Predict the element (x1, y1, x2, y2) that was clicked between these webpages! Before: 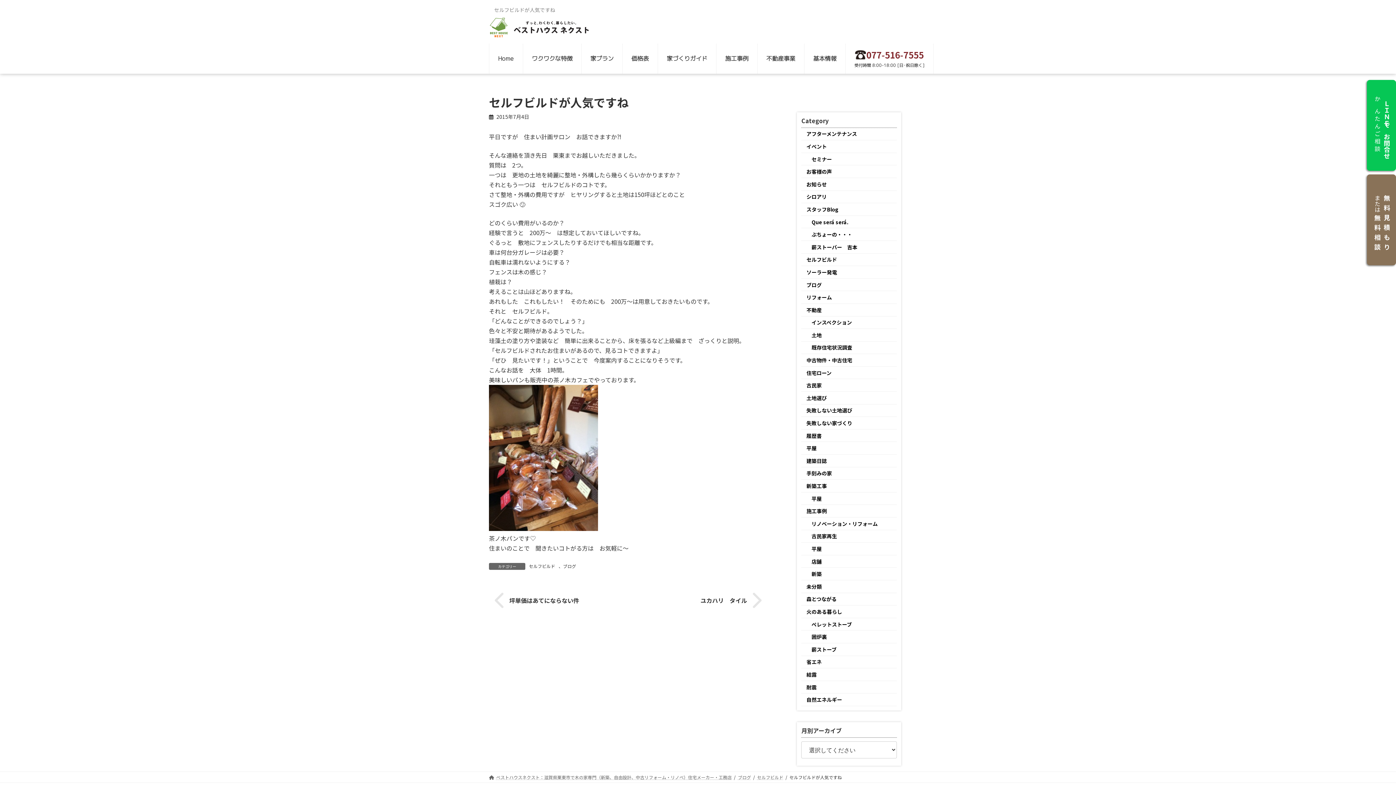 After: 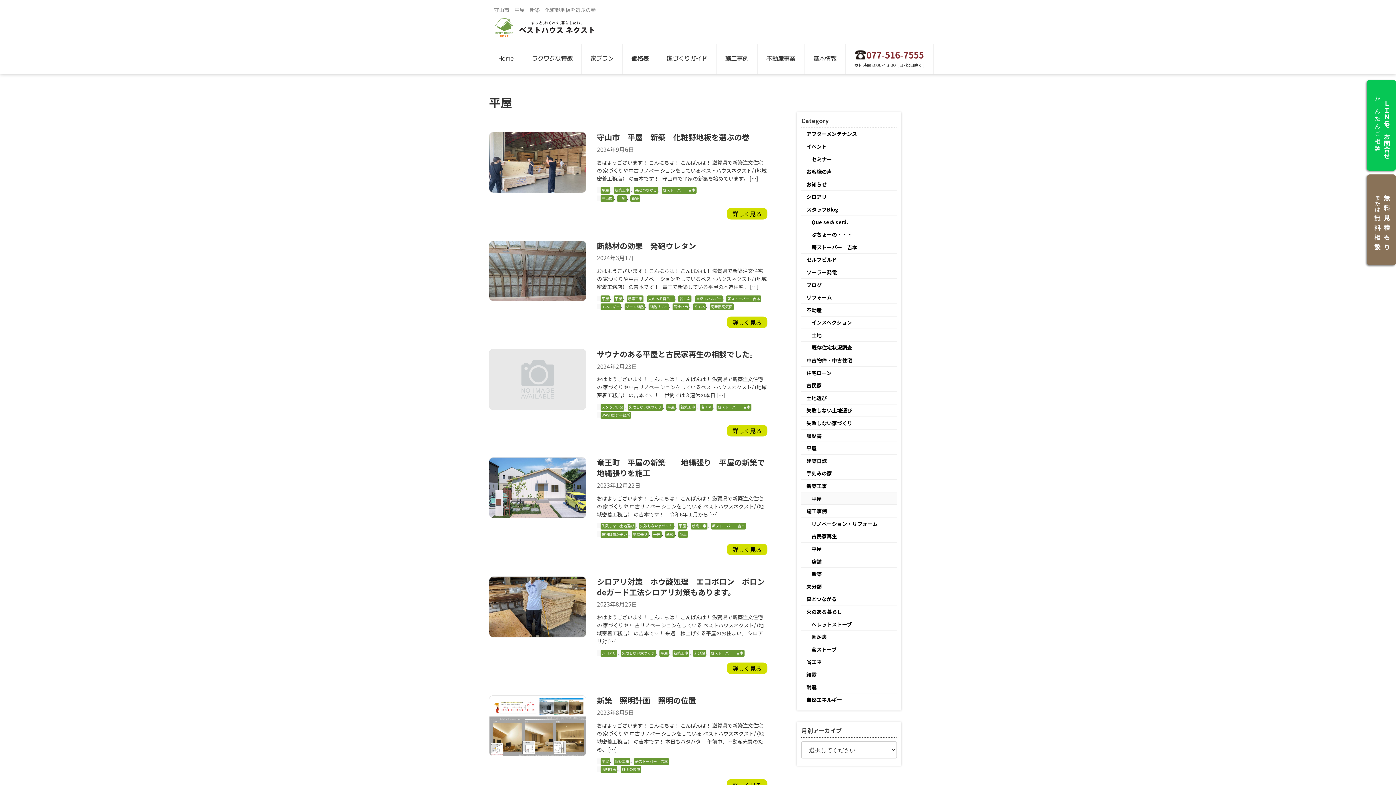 Action: bbox: (801, 492, 897, 505) label: 平屋